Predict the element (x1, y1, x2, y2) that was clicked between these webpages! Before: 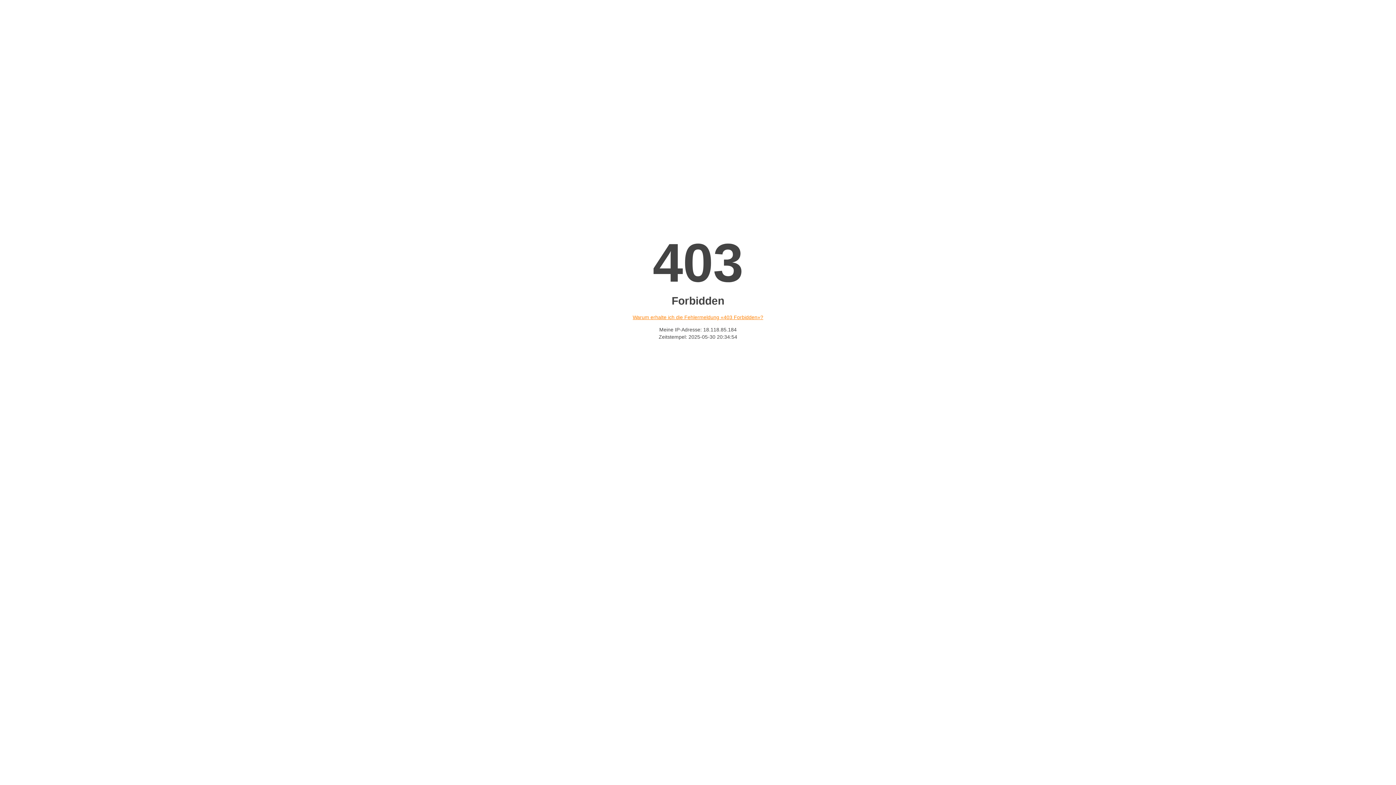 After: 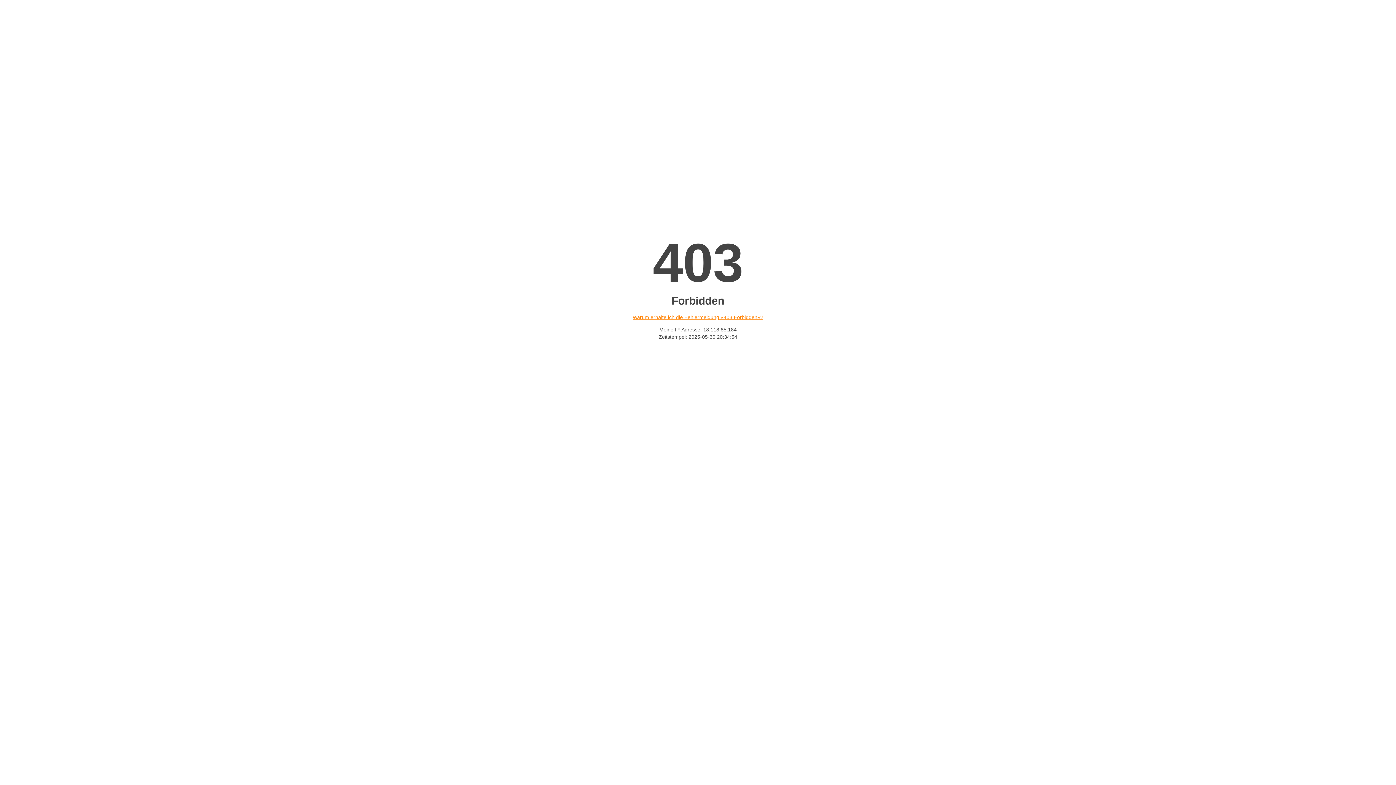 Action: bbox: (632, 314, 763, 320) label: Warum erhalte ich die Fehlermeldung «403 Forbidden»?